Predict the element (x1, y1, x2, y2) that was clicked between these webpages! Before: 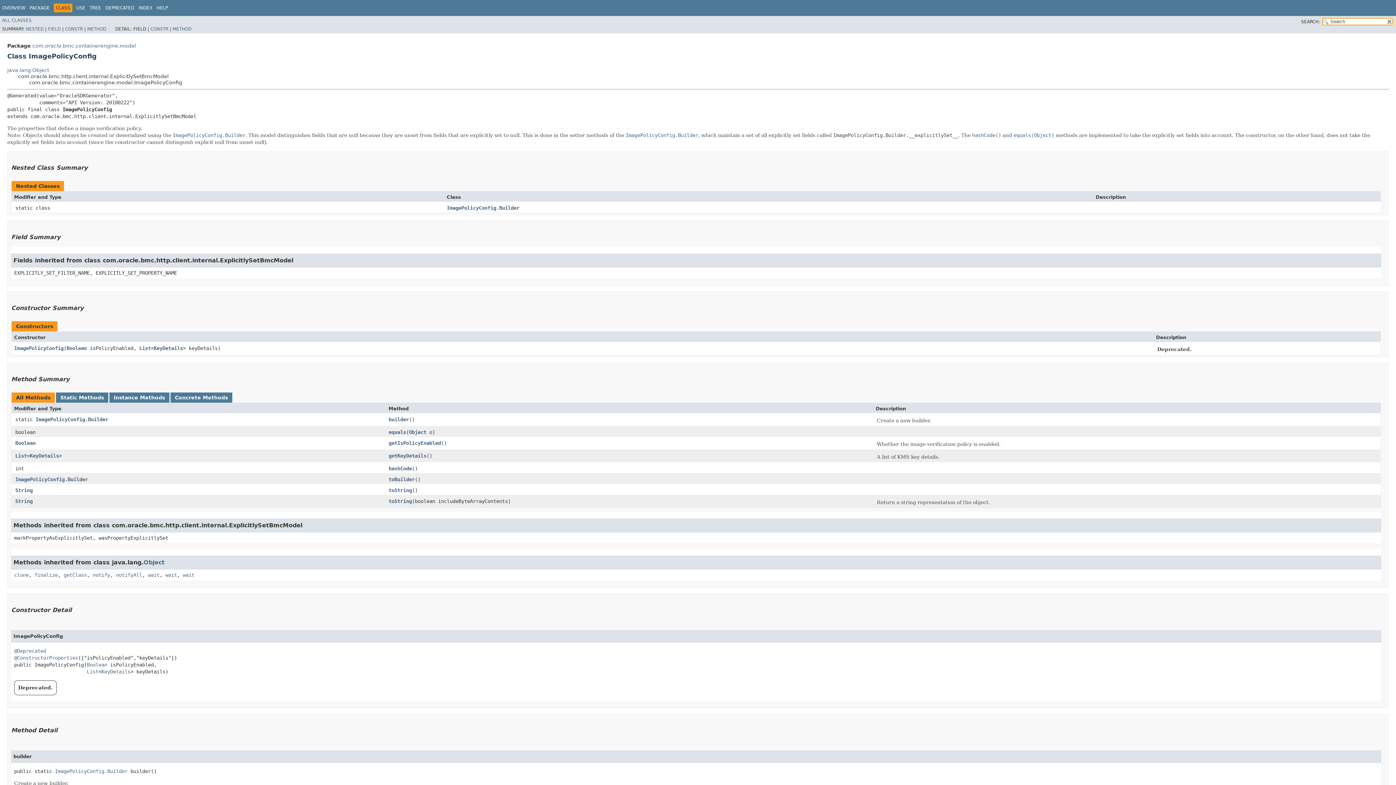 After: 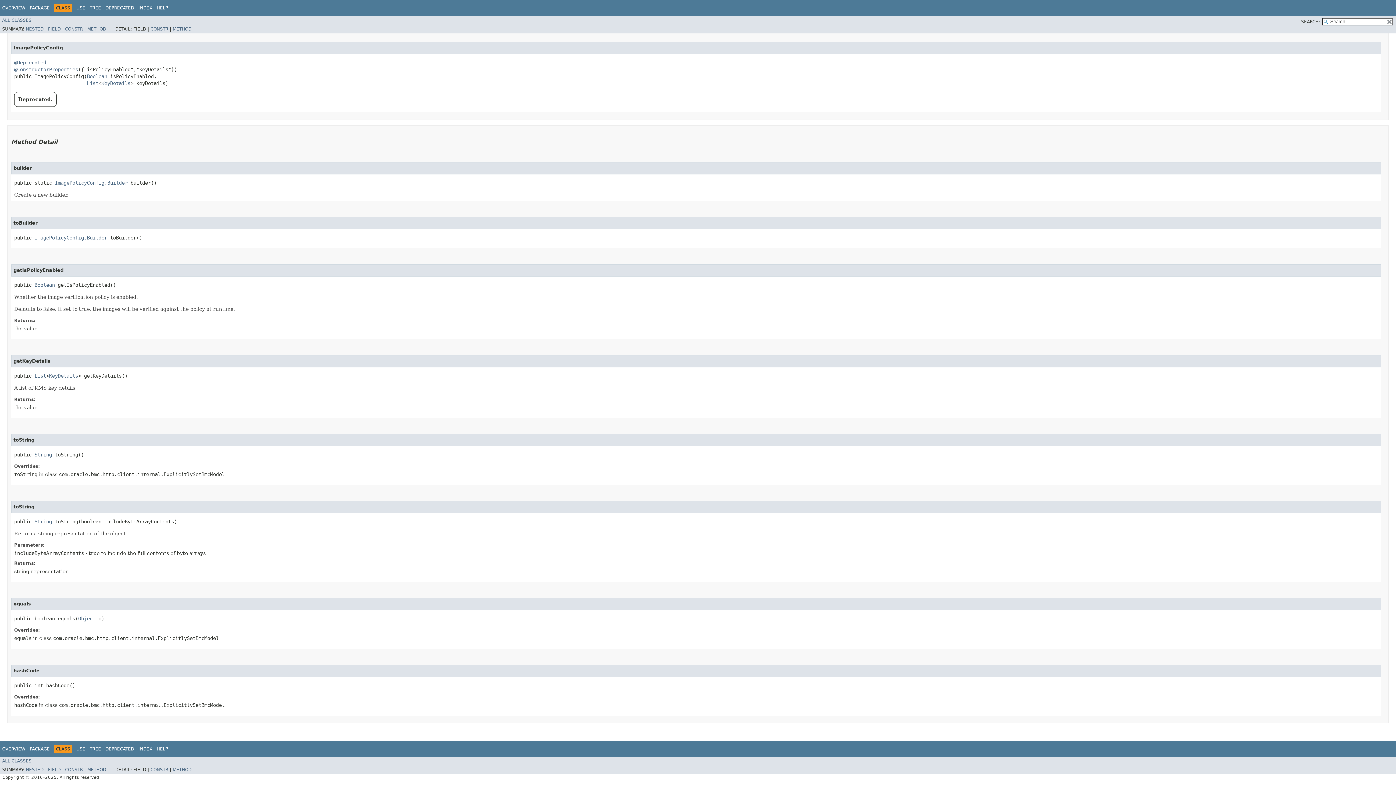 Action: label: builder bbox: (388, 416, 409, 422)